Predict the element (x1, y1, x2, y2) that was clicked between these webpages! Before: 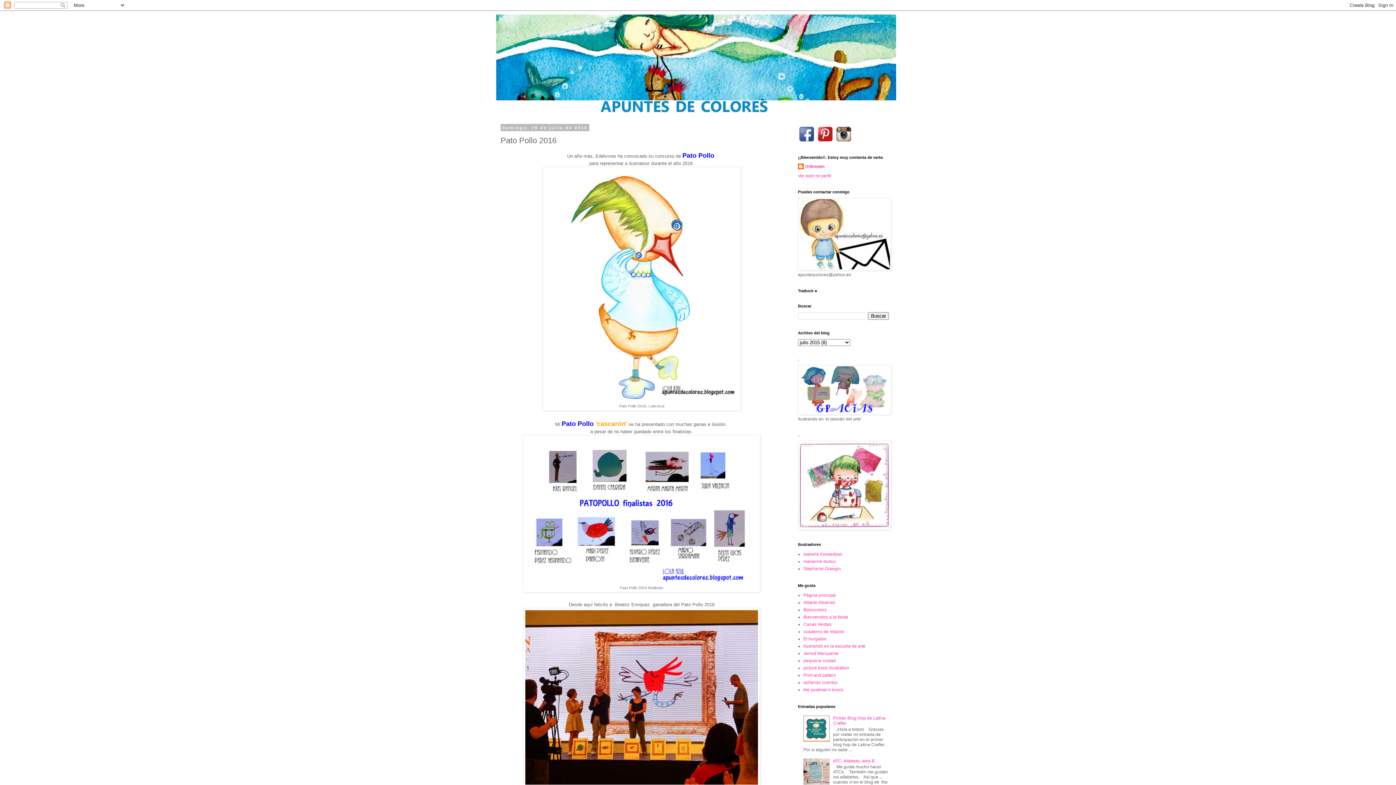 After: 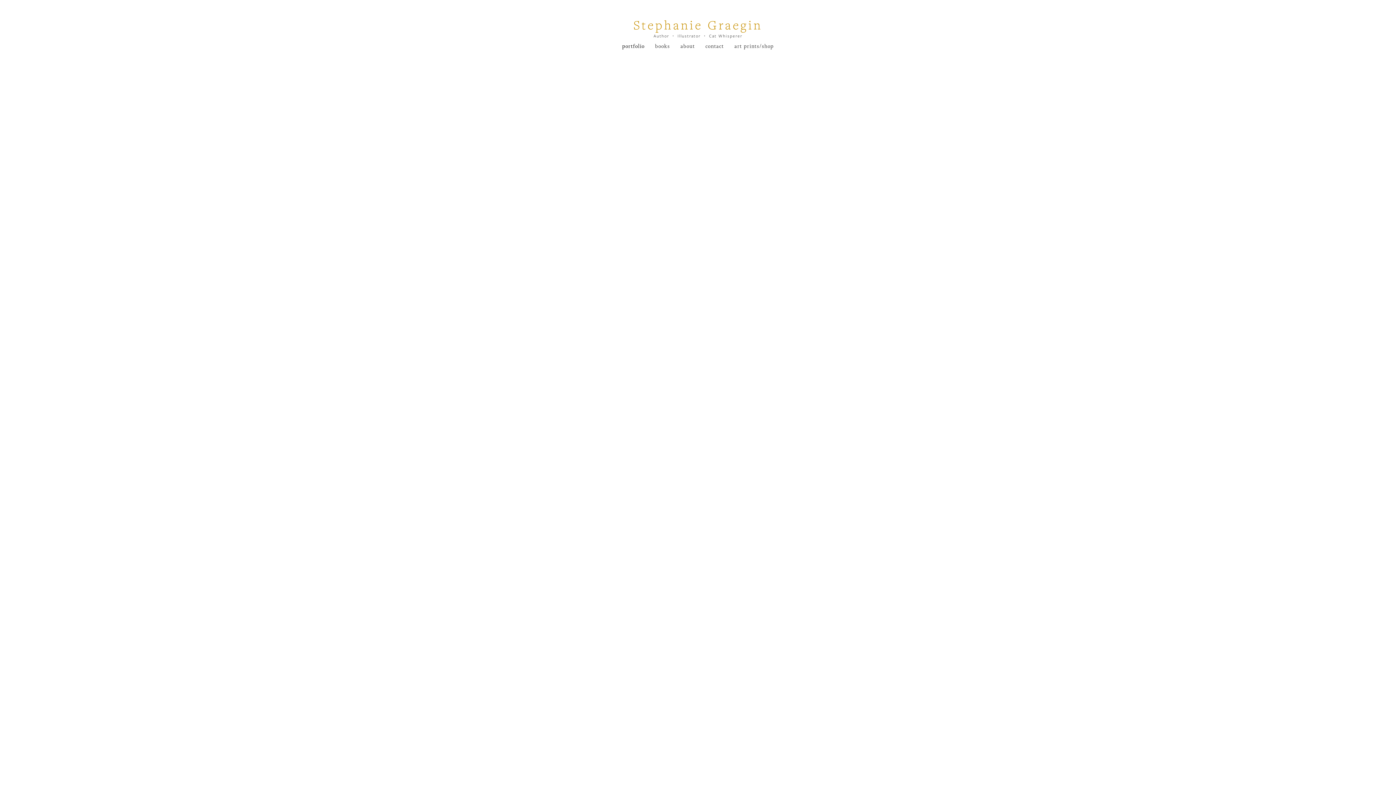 Action: label: Stephanie Graegin bbox: (803, 566, 841, 571)